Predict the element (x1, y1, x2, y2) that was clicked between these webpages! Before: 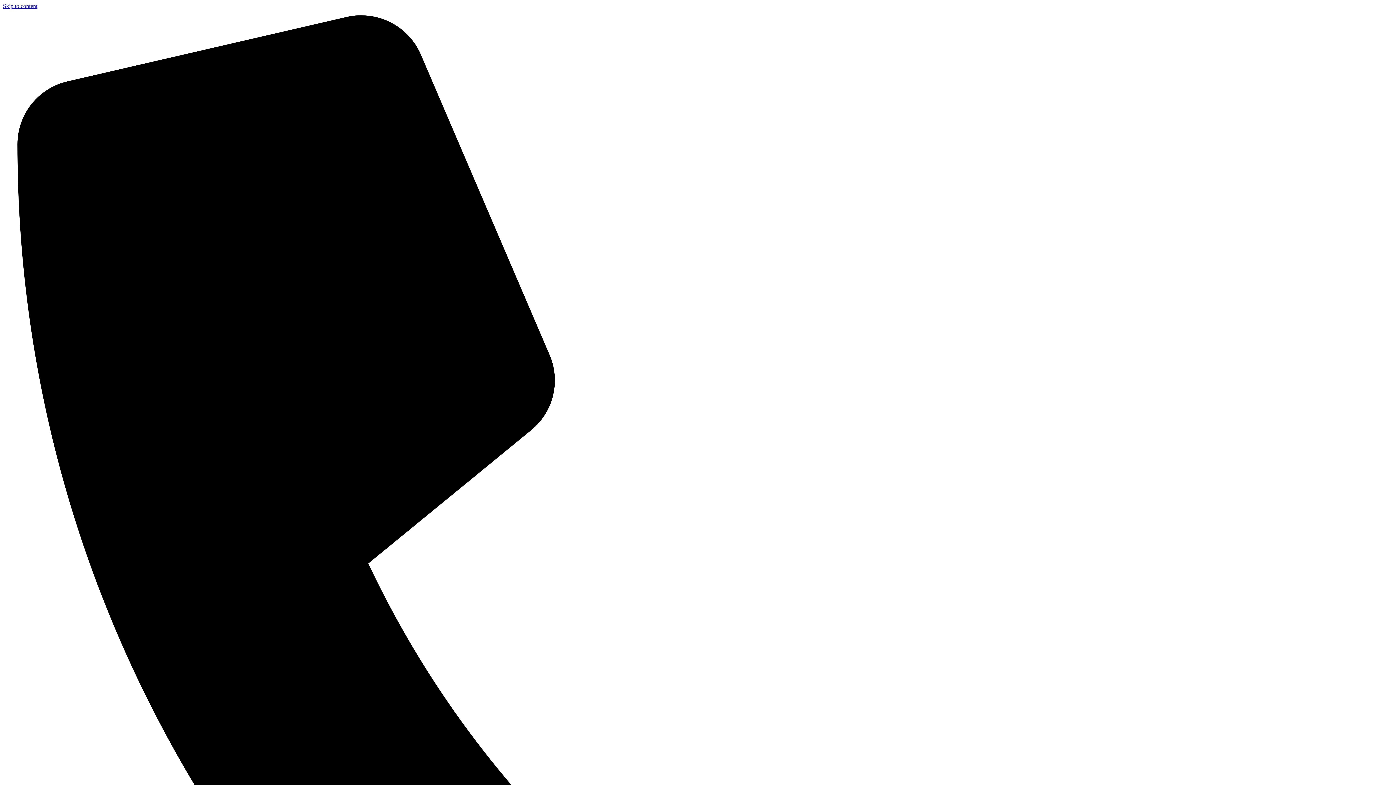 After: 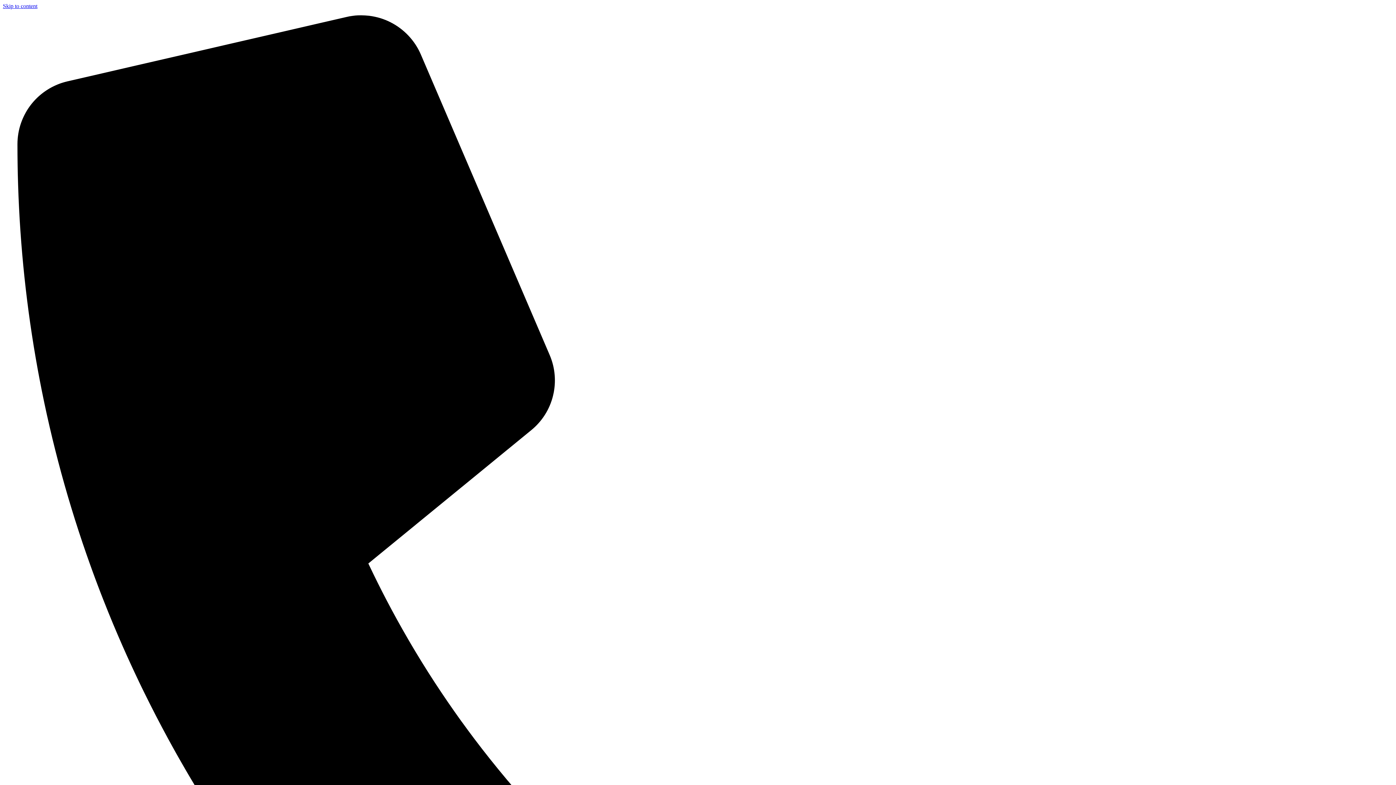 Action: label: Skip to content bbox: (2, 2, 37, 9)